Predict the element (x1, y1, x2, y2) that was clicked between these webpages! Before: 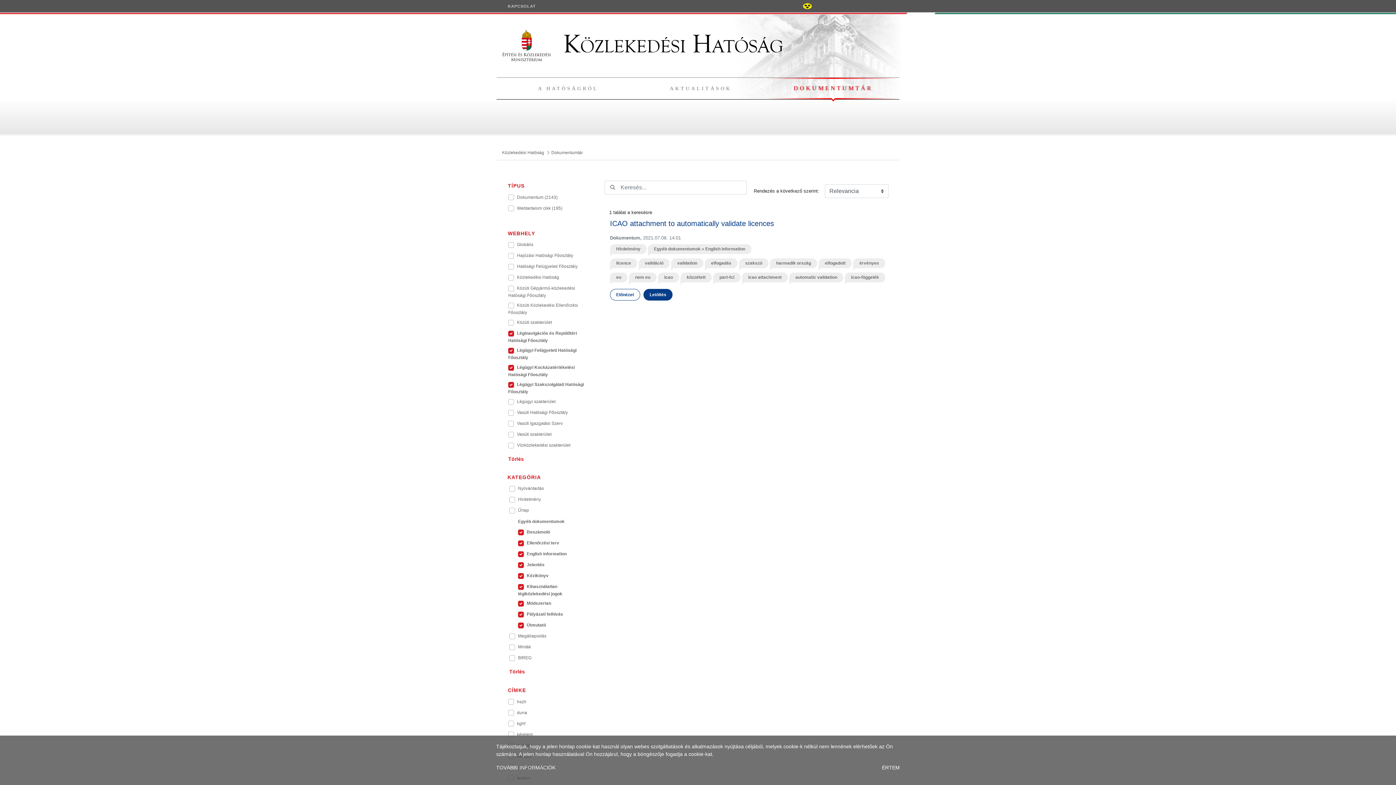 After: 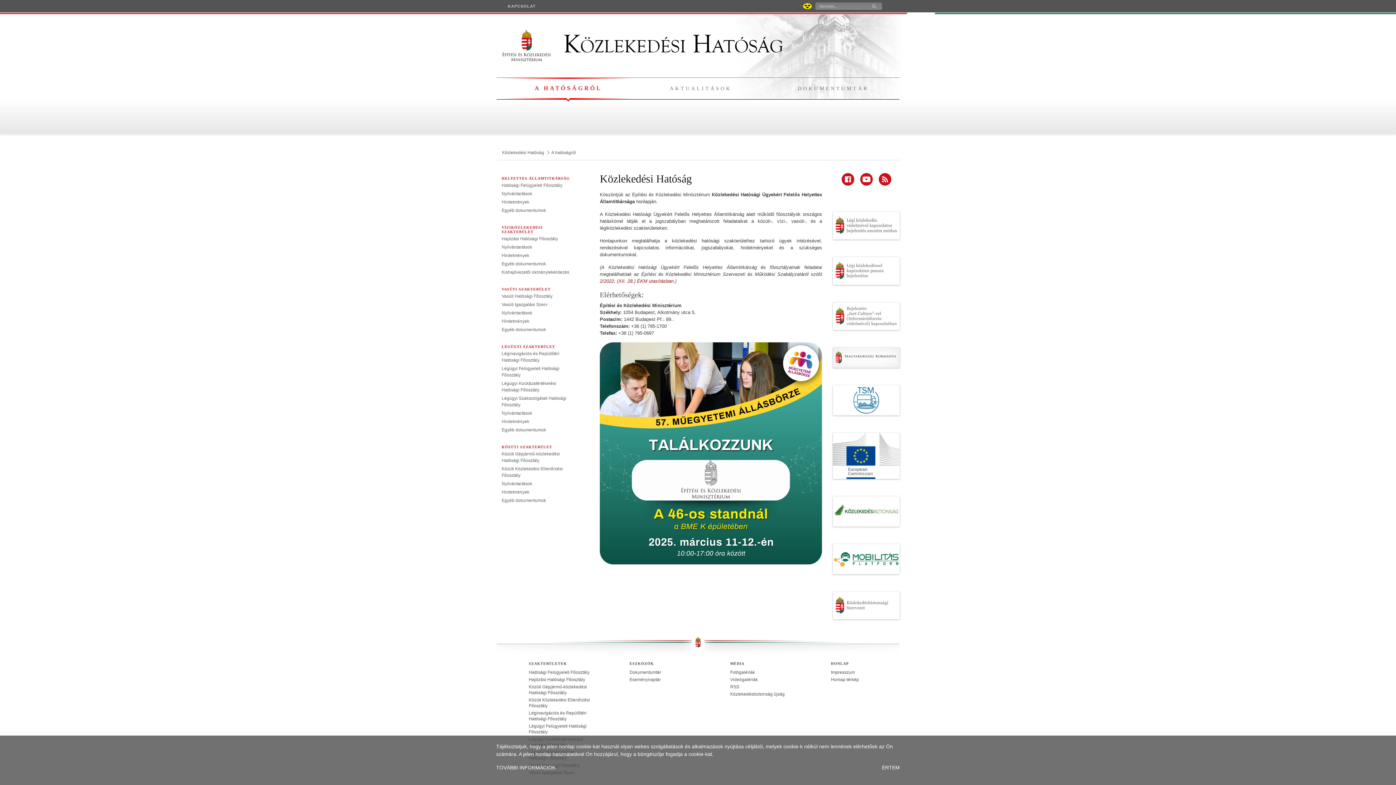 Action: bbox: (538, 85, 598, 91) label: A HATÓSÁGRÓL